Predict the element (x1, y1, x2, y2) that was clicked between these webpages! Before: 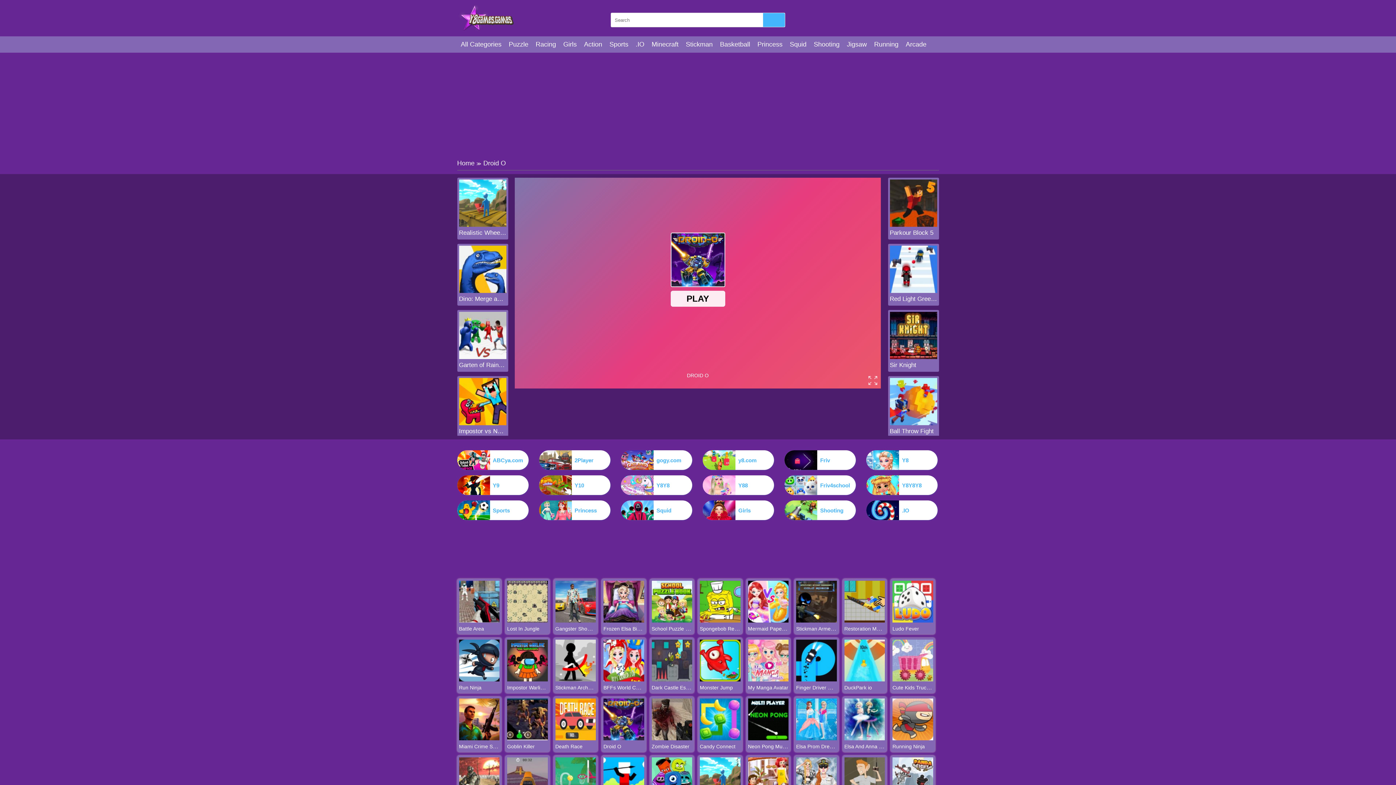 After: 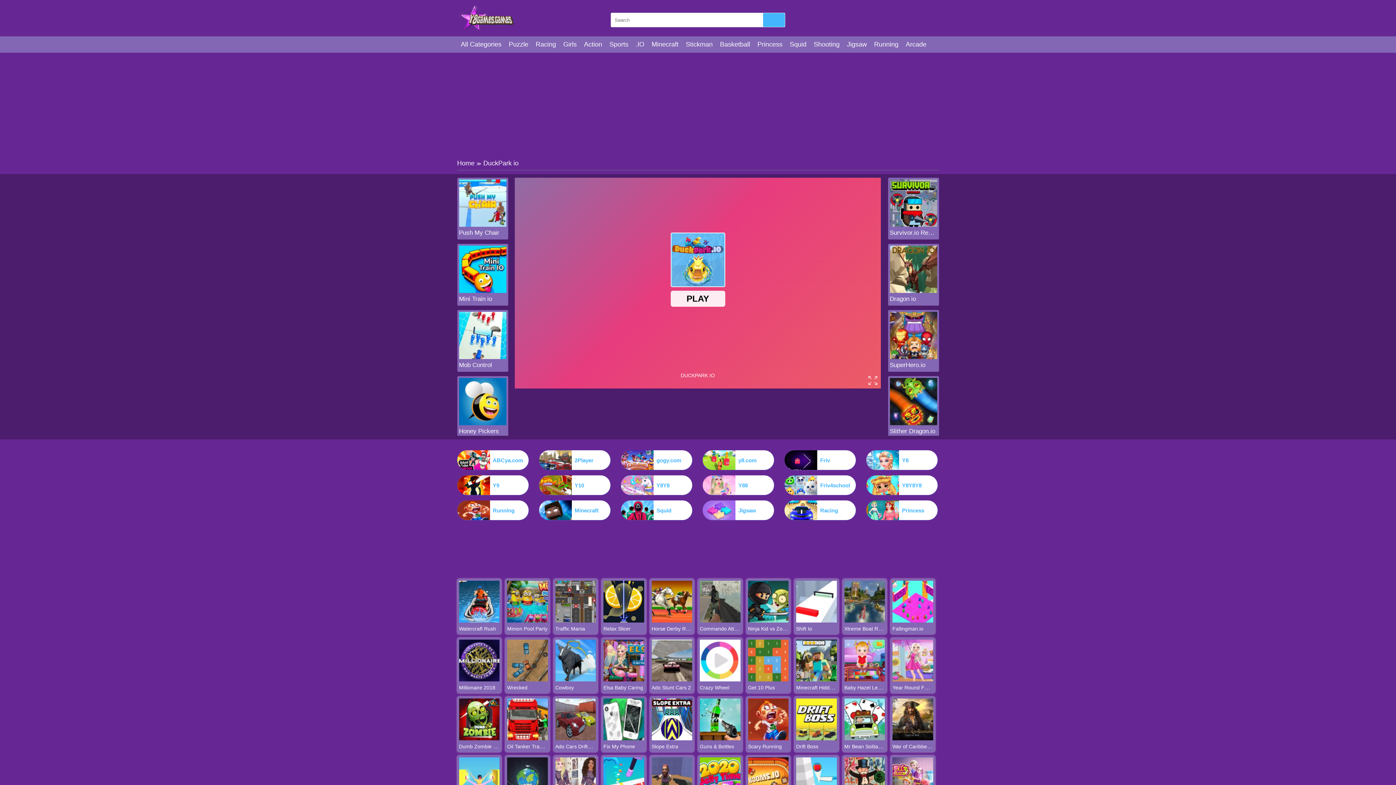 Action: bbox: (844, 676, 885, 682)